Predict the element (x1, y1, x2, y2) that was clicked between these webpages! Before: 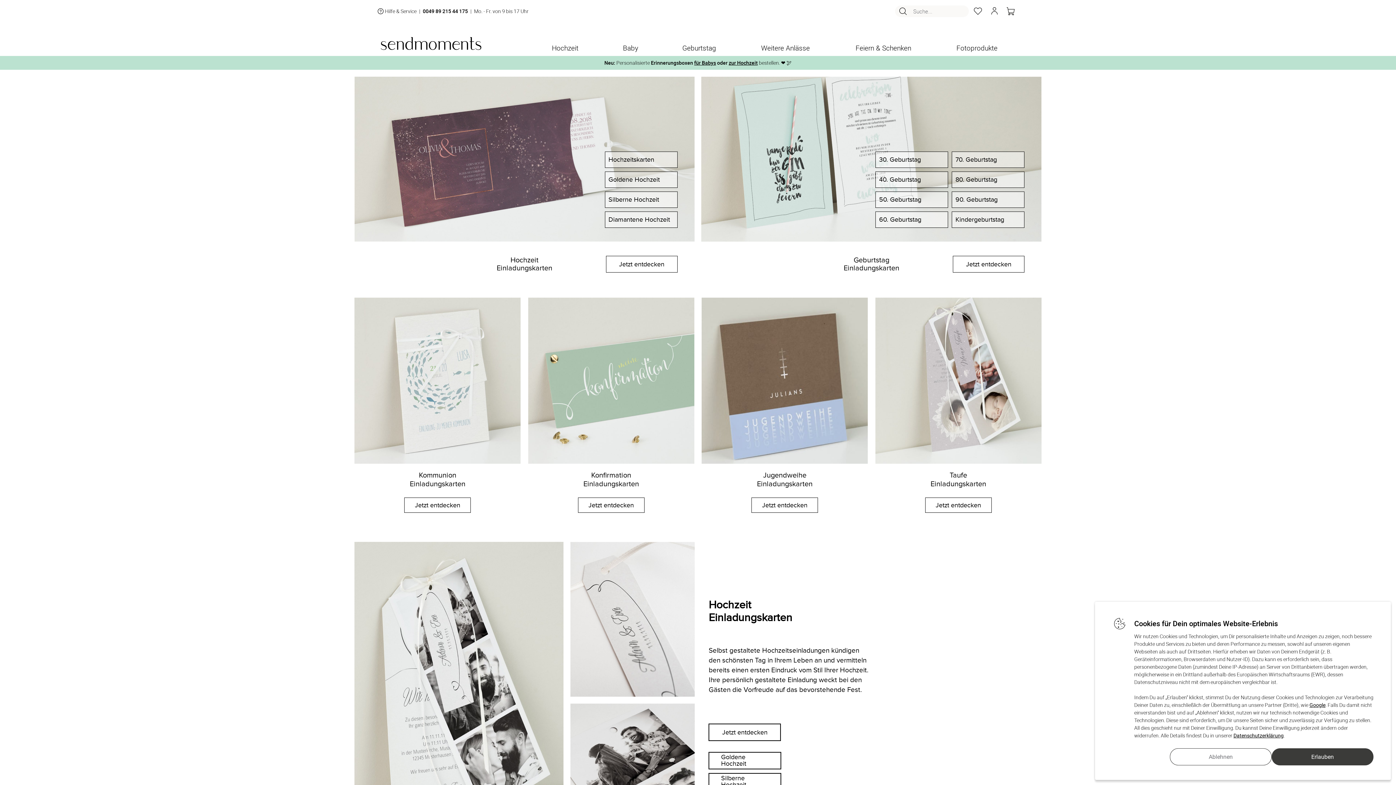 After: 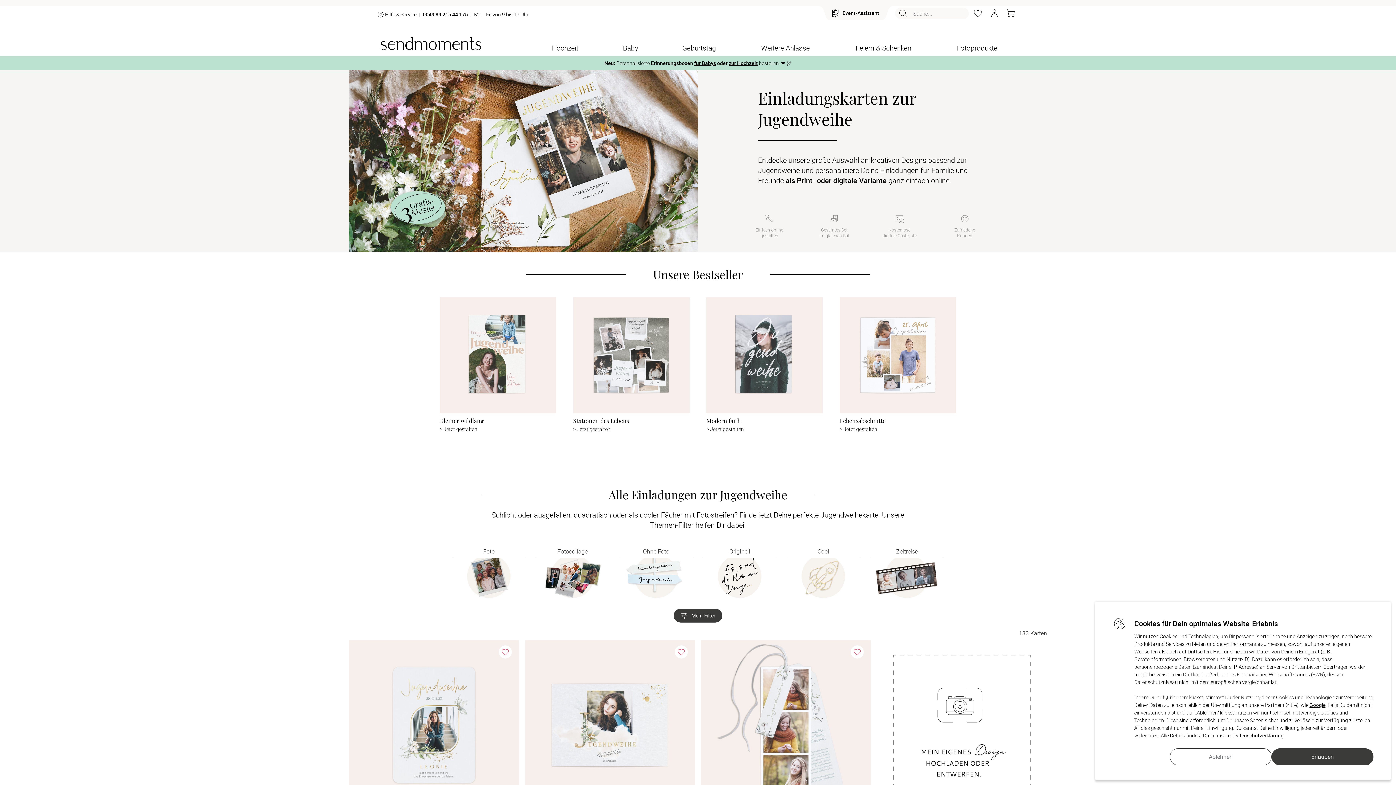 Action: label: Jetzt entdecken bbox: (751, 497, 818, 513)